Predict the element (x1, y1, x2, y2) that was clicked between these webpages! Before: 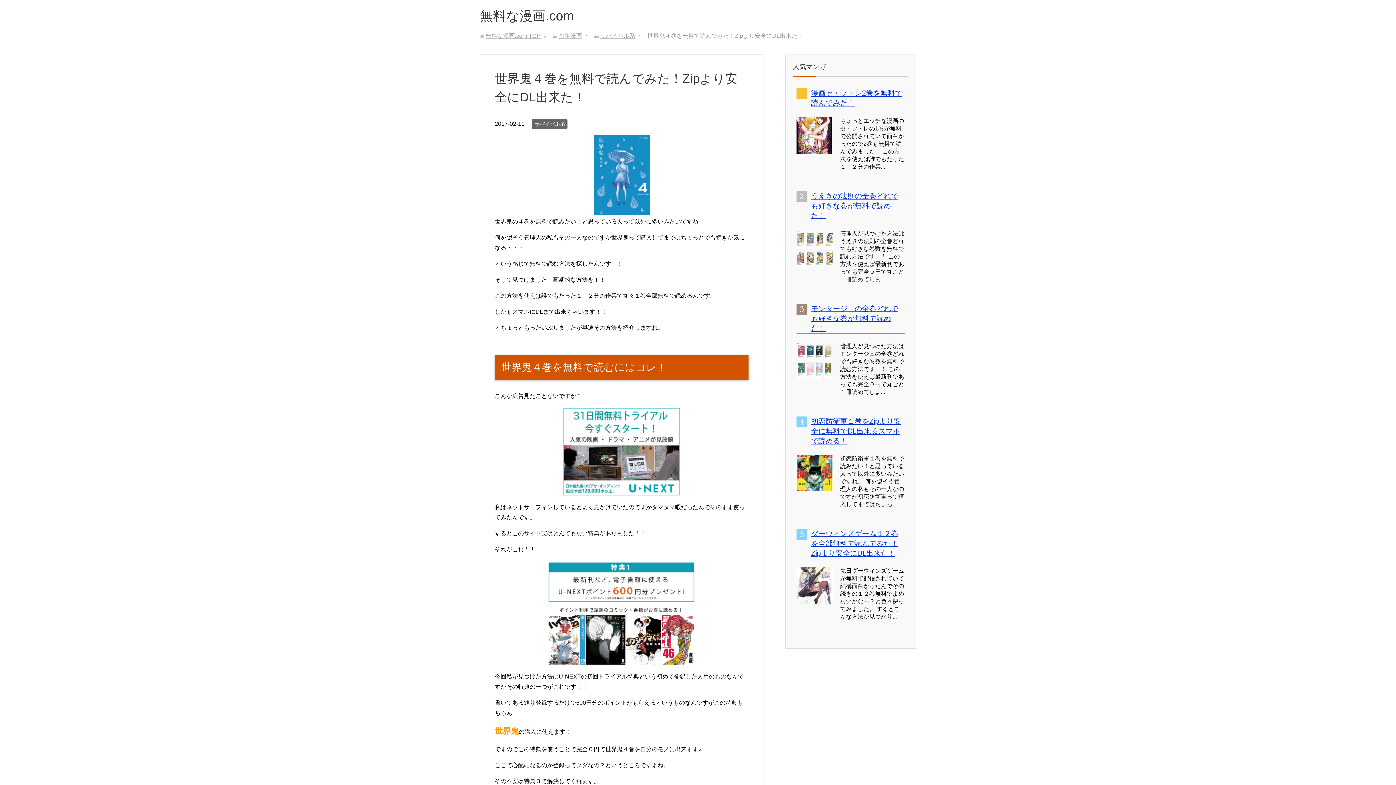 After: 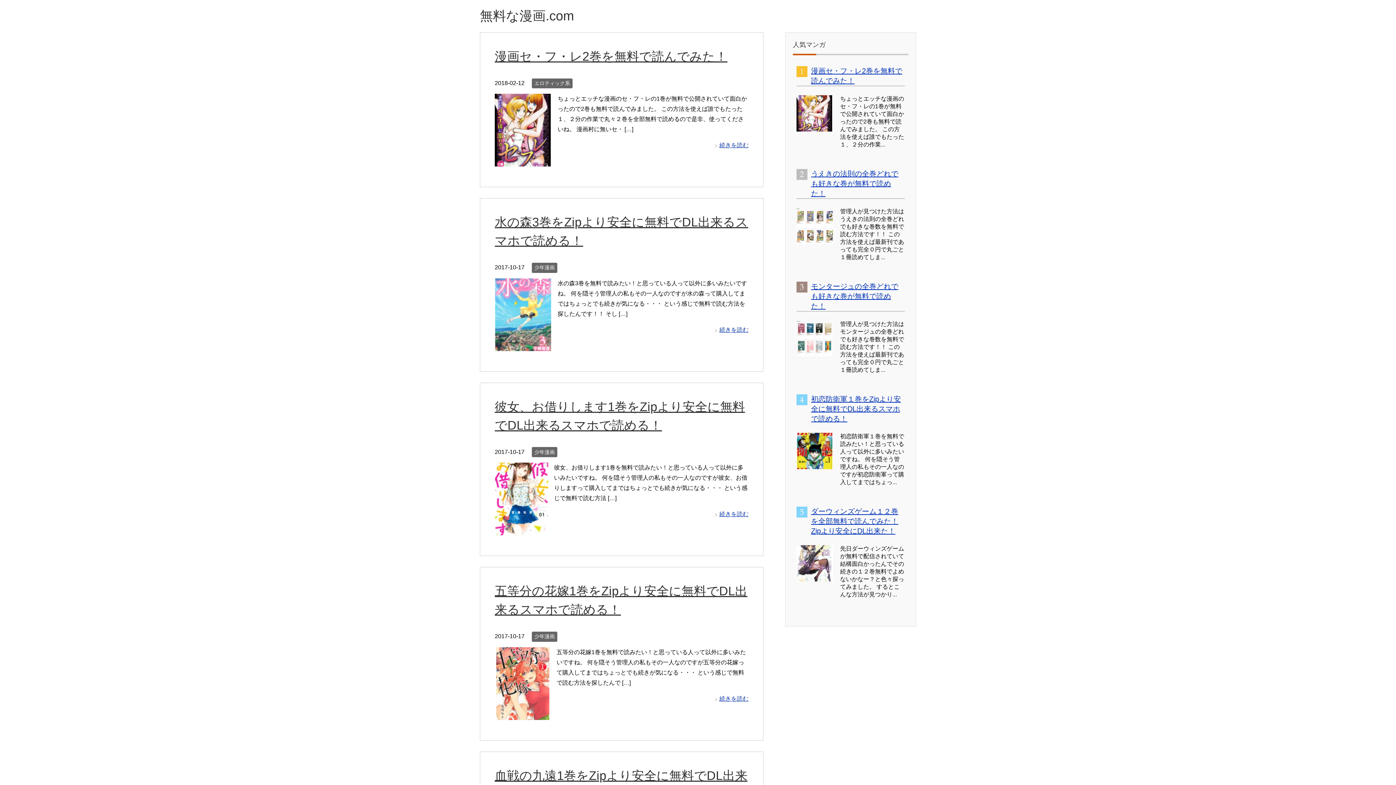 Action: label: 無料な漫画.com TOP bbox: (485, 32, 540, 38)